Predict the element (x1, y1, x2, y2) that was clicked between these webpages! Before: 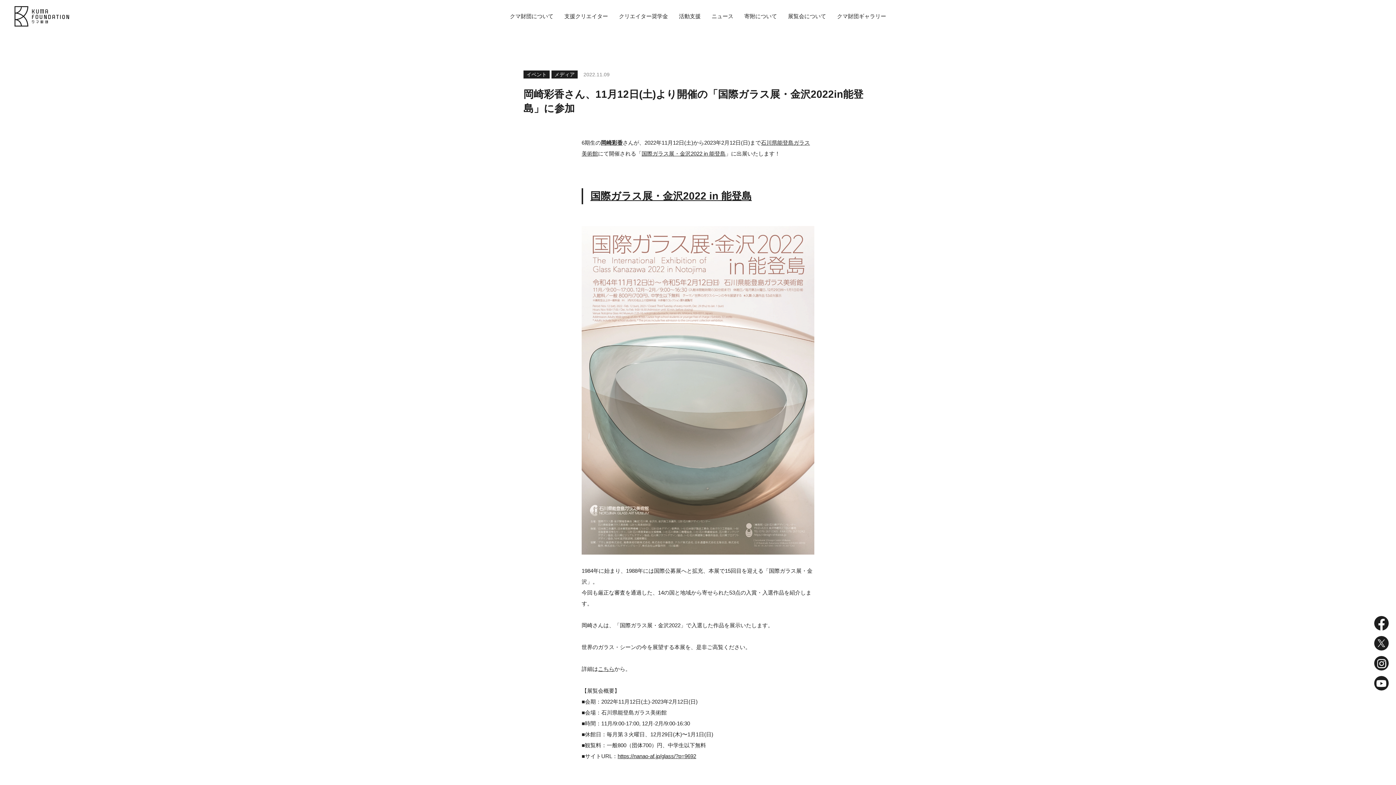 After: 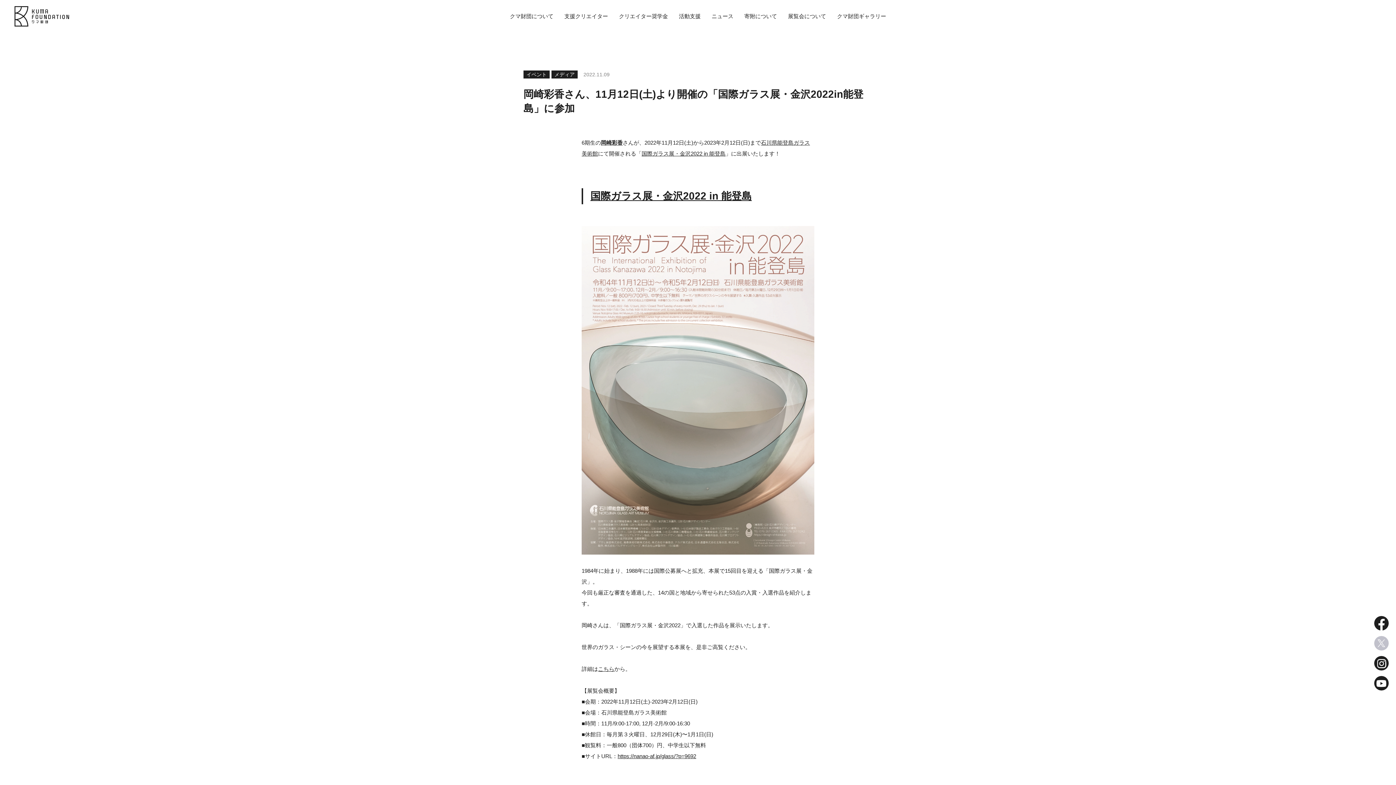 Action: bbox: (1374, 636, 1389, 650)